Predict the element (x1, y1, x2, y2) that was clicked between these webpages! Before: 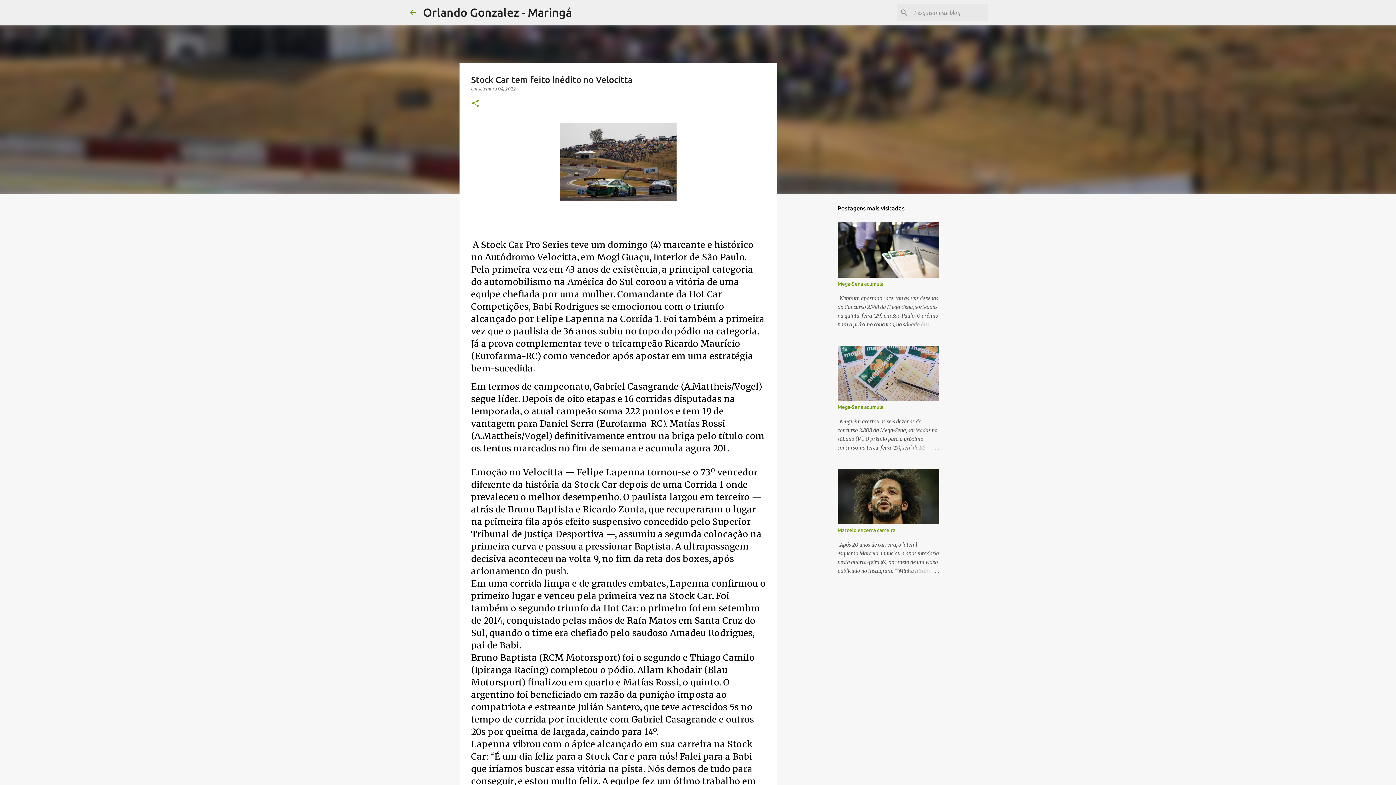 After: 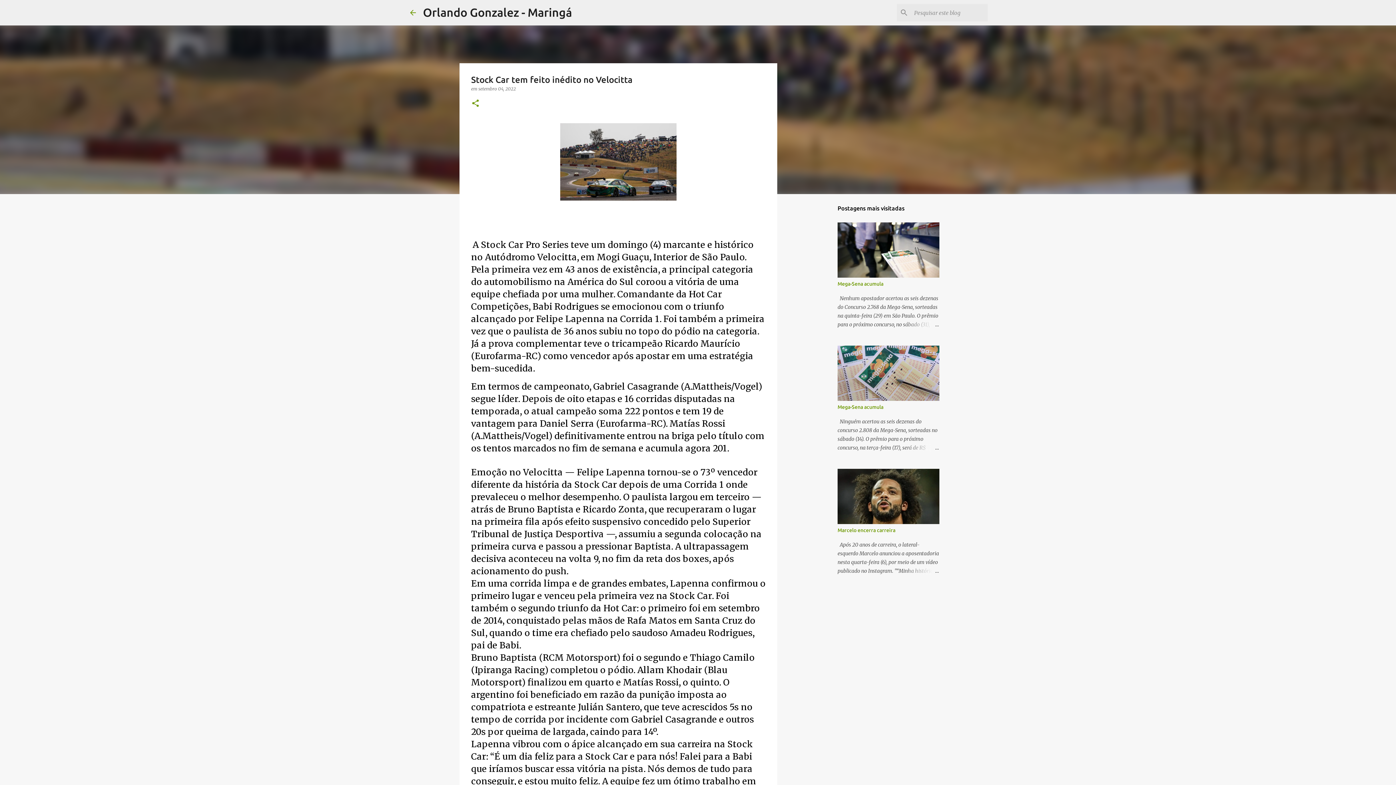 Action: bbox: (478, 86, 516, 91) label: setembro 04, 2022